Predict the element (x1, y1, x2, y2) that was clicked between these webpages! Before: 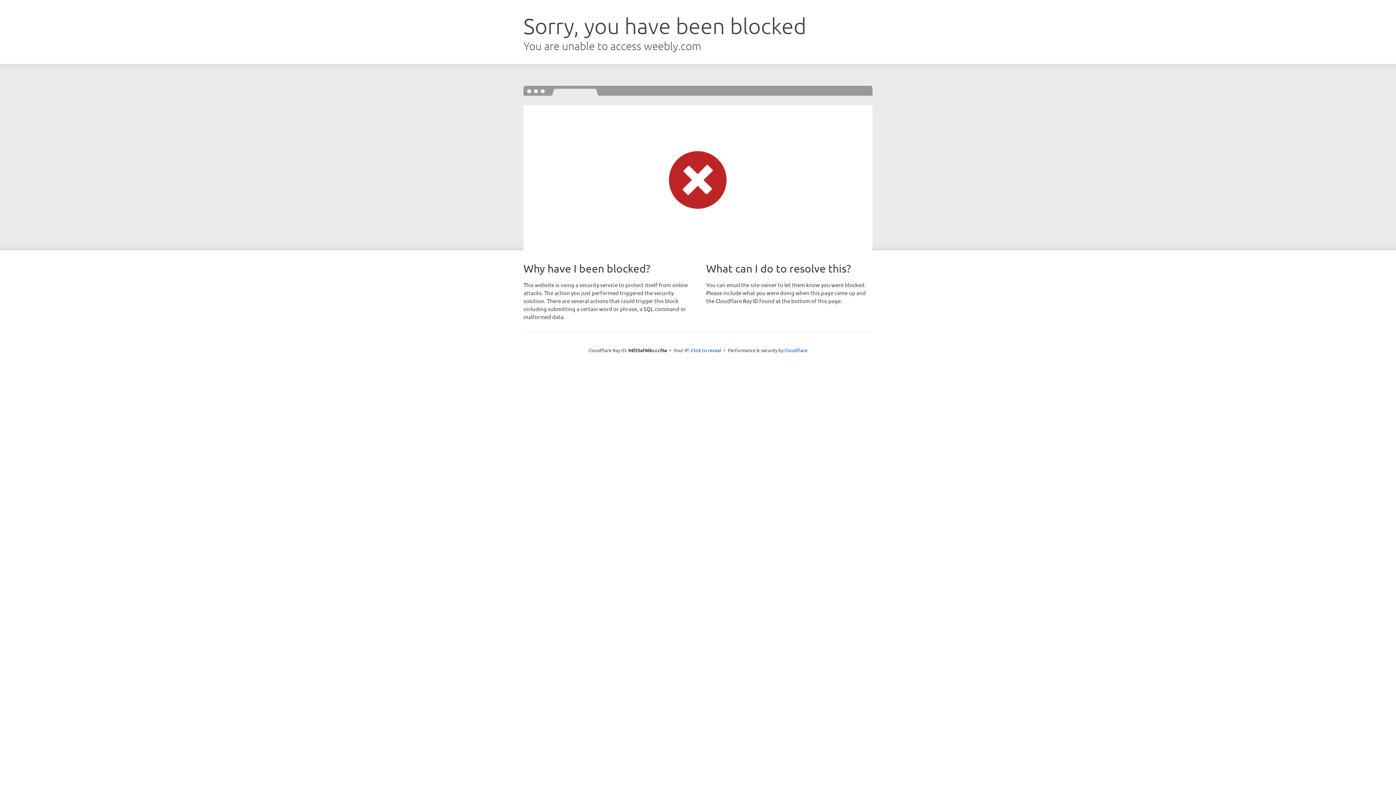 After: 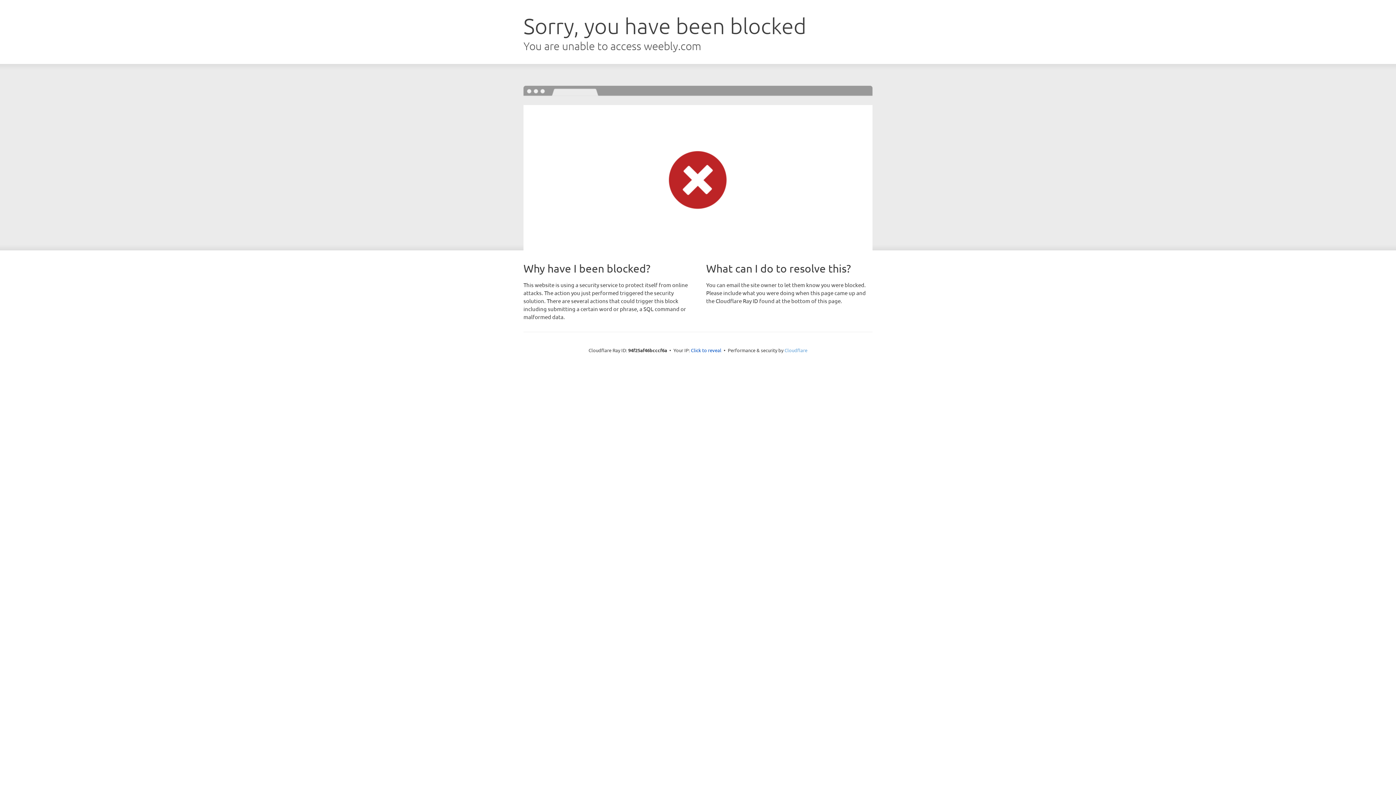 Action: label: Cloudflare bbox: (784, 347, 807, 353)